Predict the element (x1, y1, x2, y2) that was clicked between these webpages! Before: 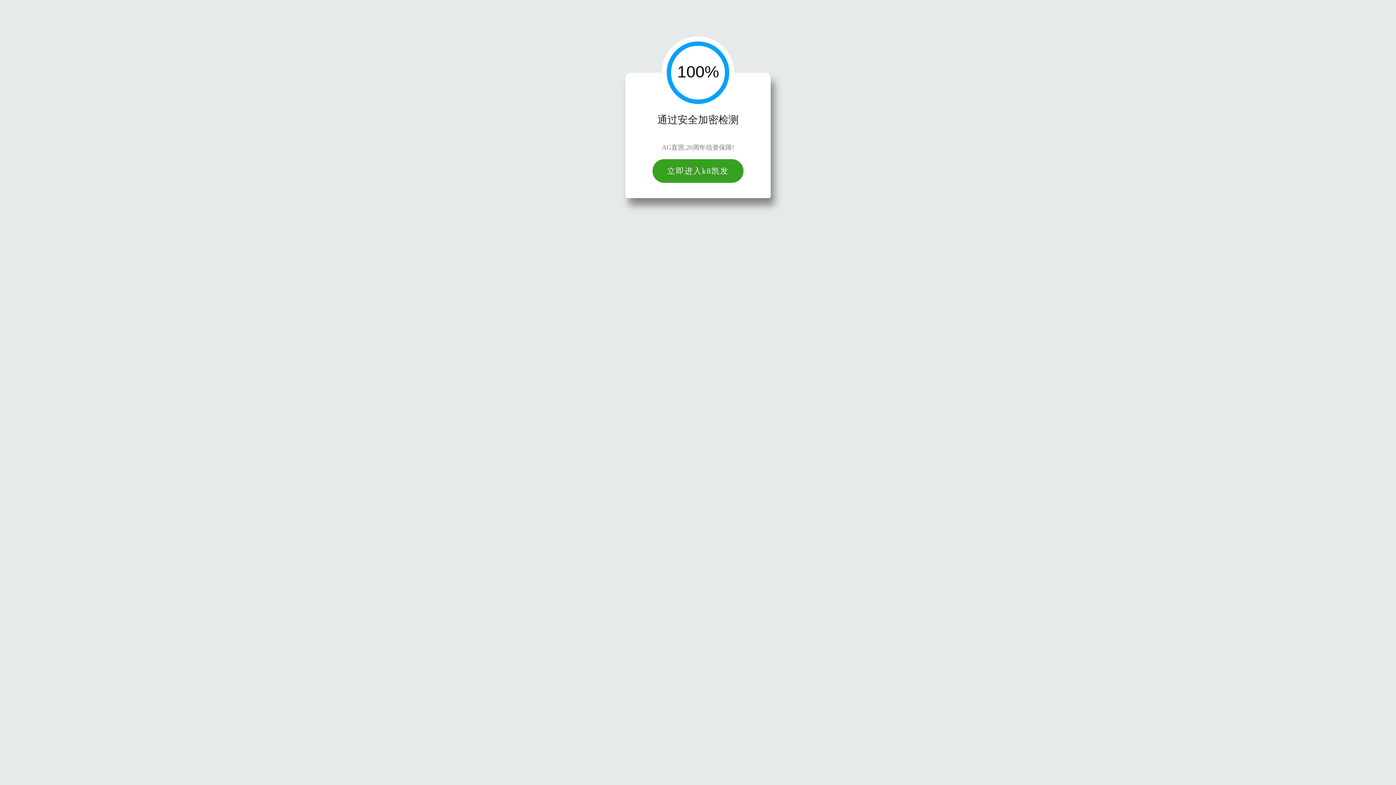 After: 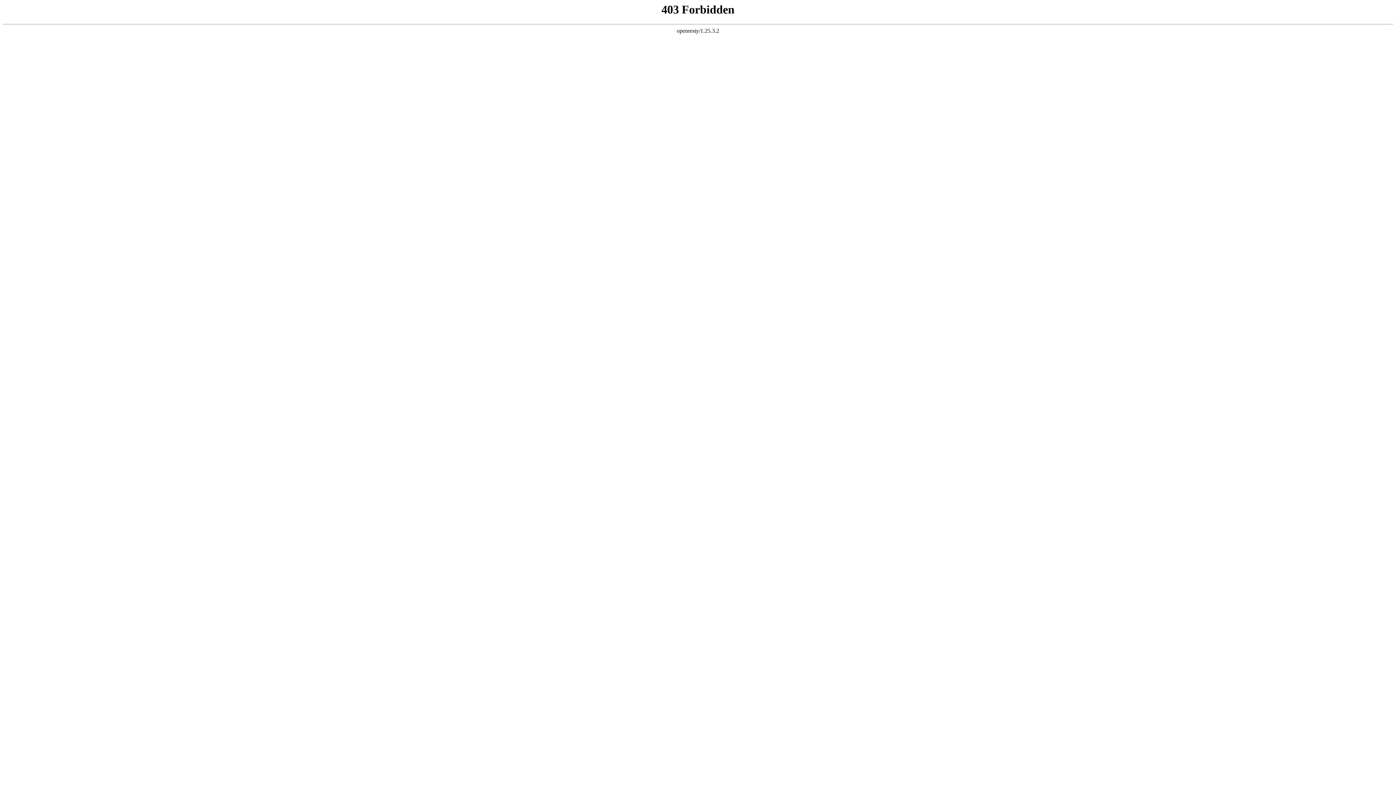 Action: bbox: (652, 159, 743, 182) label: 立即进入k8凯发